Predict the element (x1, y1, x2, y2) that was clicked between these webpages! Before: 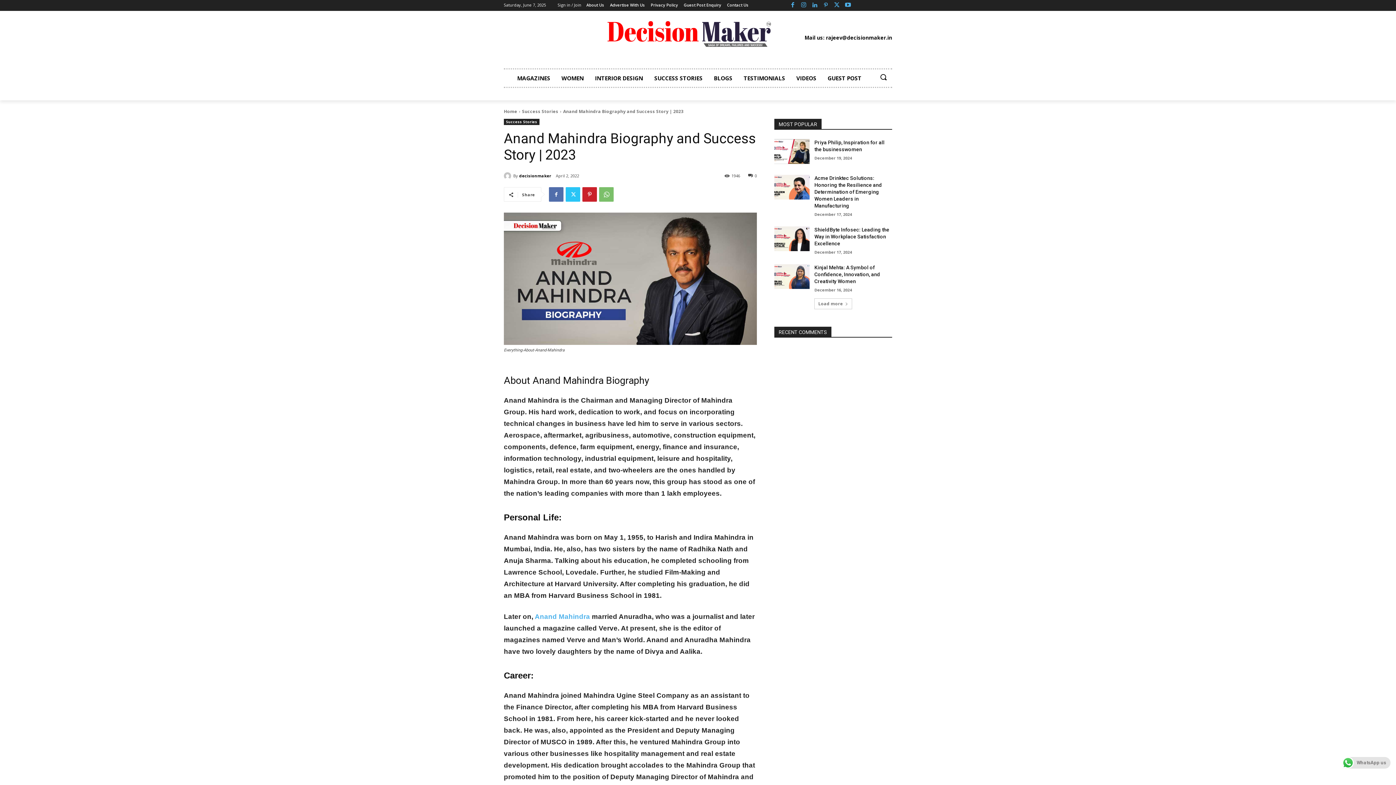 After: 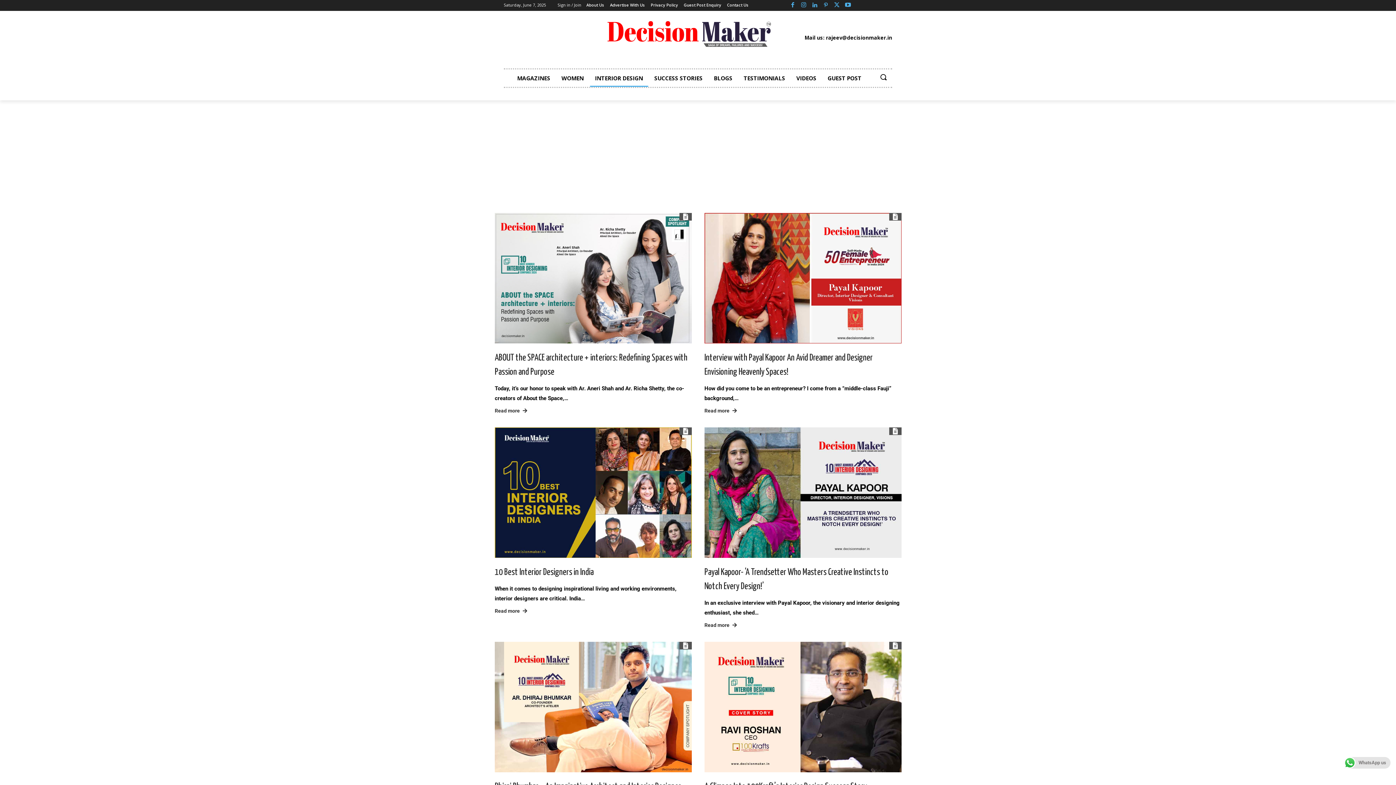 Action: bbox: (590, 69, 648, 86) label: INTERIOR DESIGN